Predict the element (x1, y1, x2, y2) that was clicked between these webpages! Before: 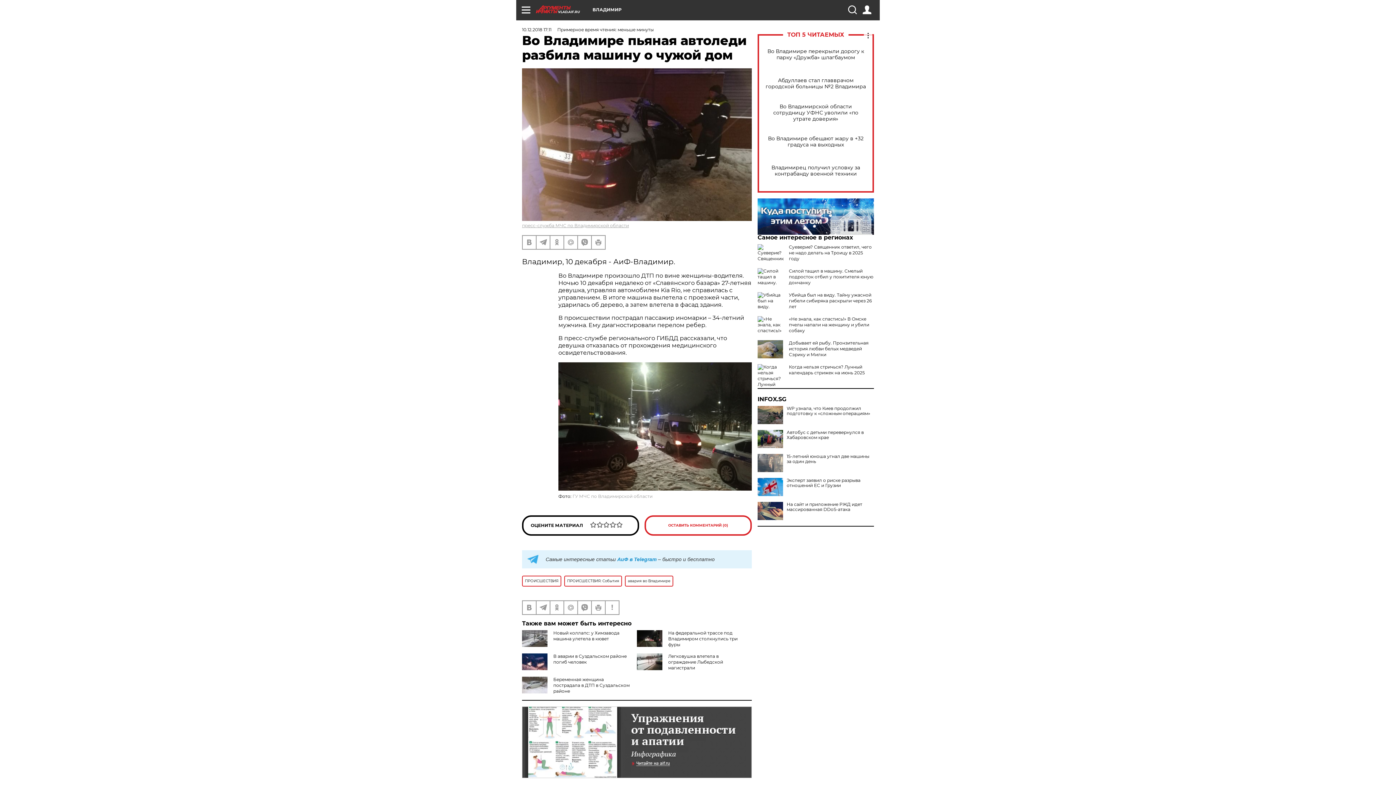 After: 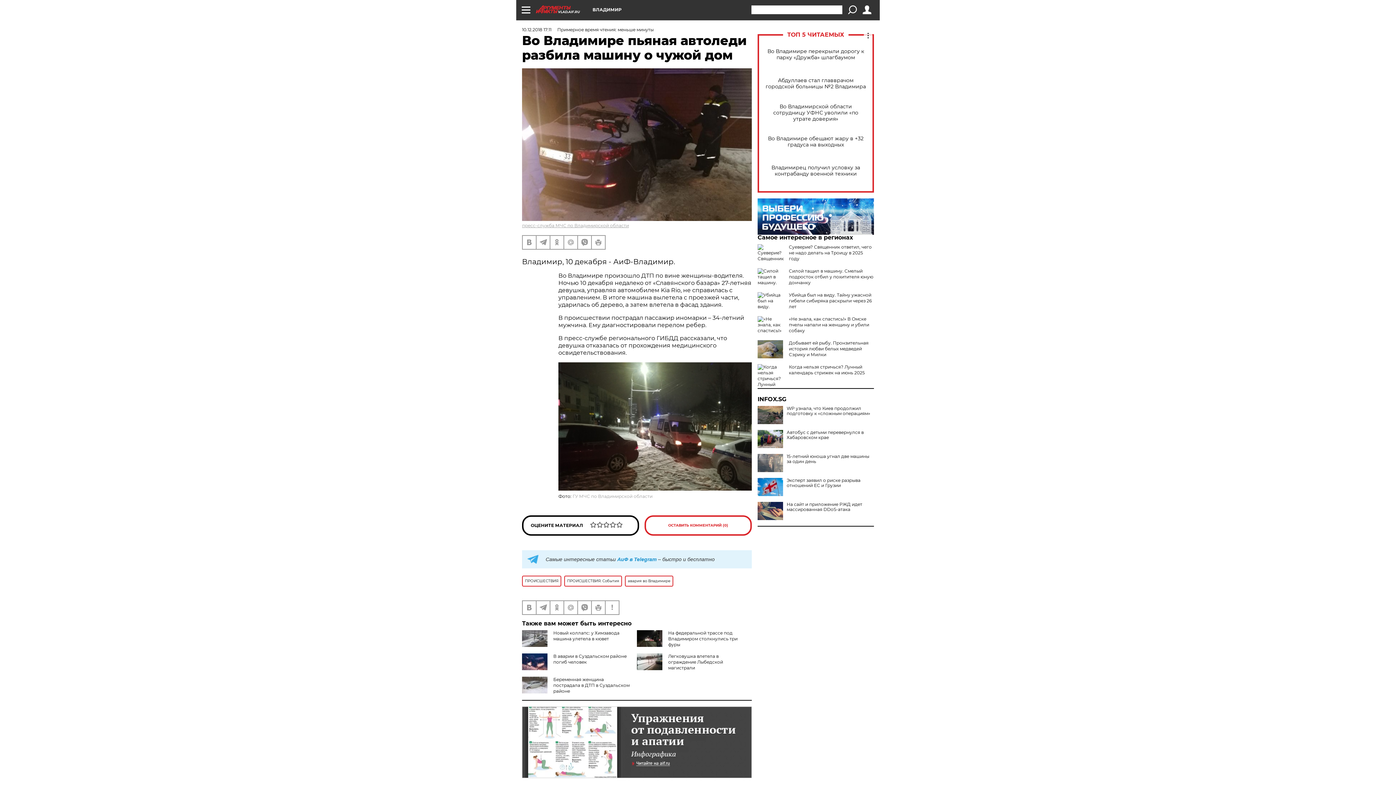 Action: bbox: (848, 5, 856, 14)